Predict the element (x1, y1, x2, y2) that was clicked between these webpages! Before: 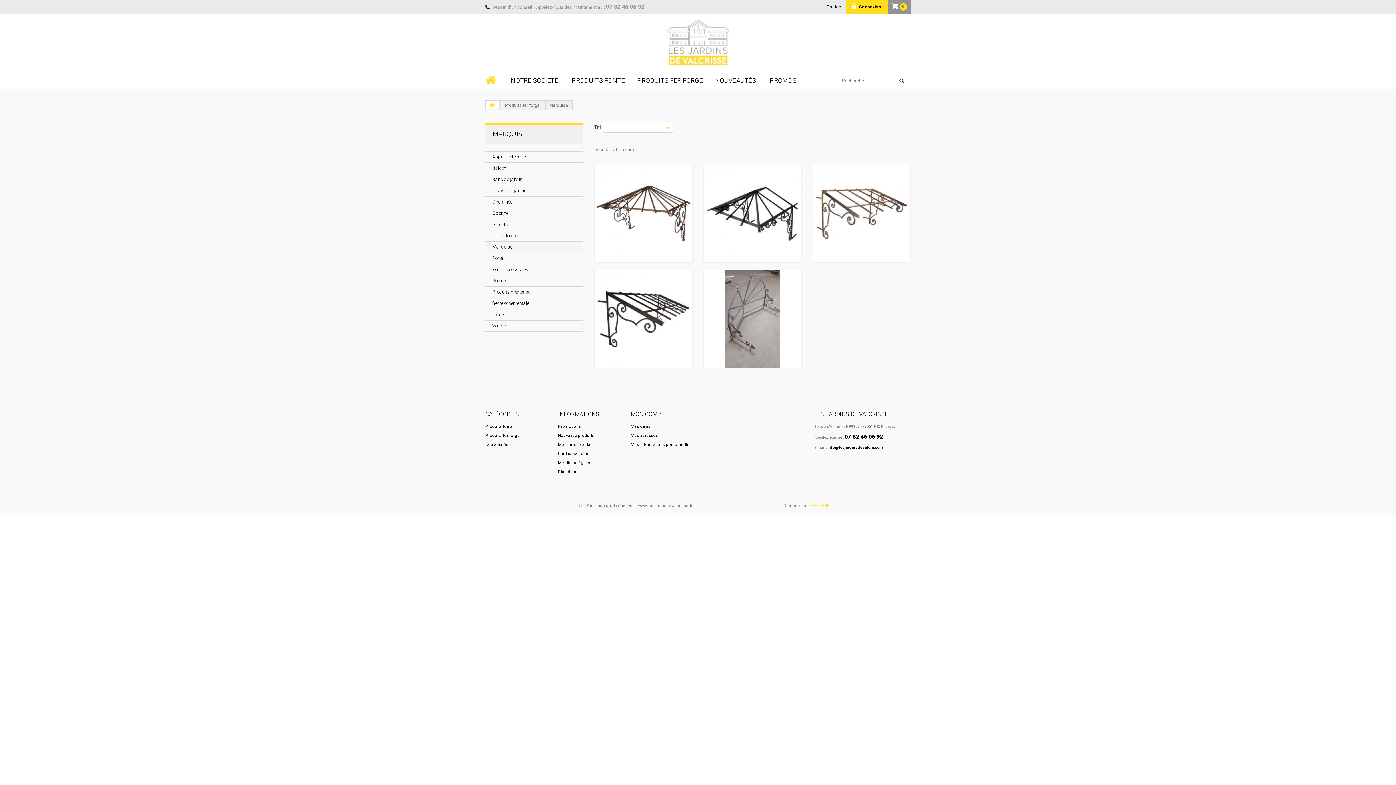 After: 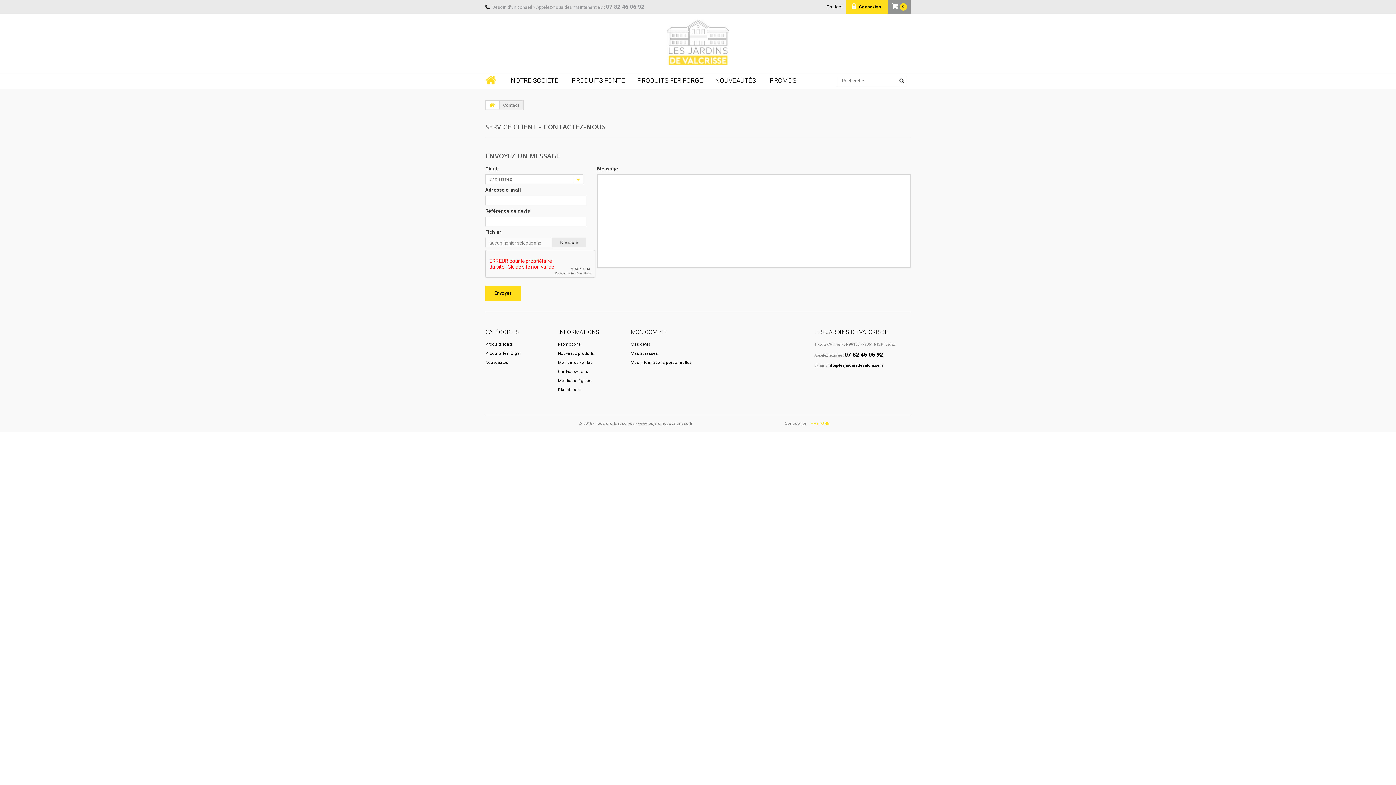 Action: label: Contact bbox: (826, 4, 842, 9)